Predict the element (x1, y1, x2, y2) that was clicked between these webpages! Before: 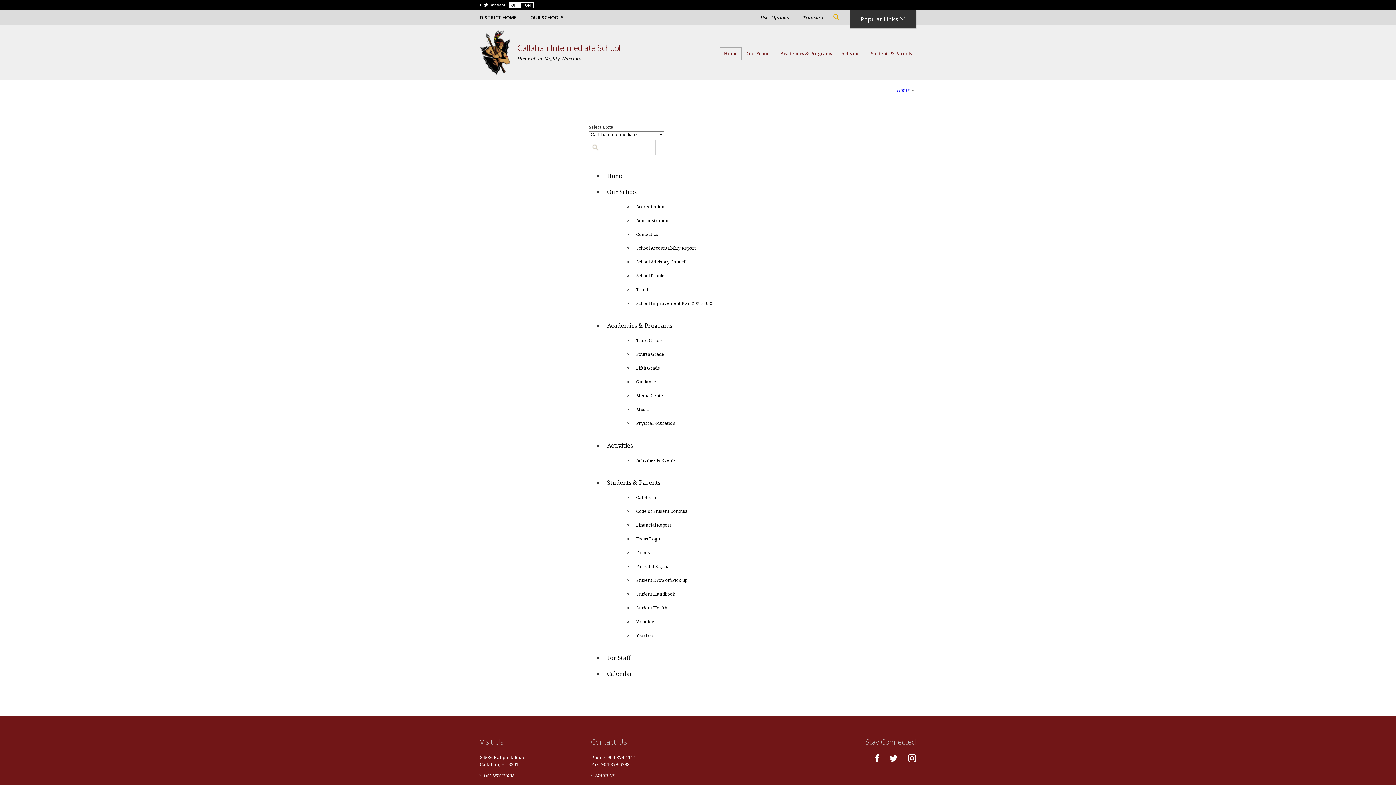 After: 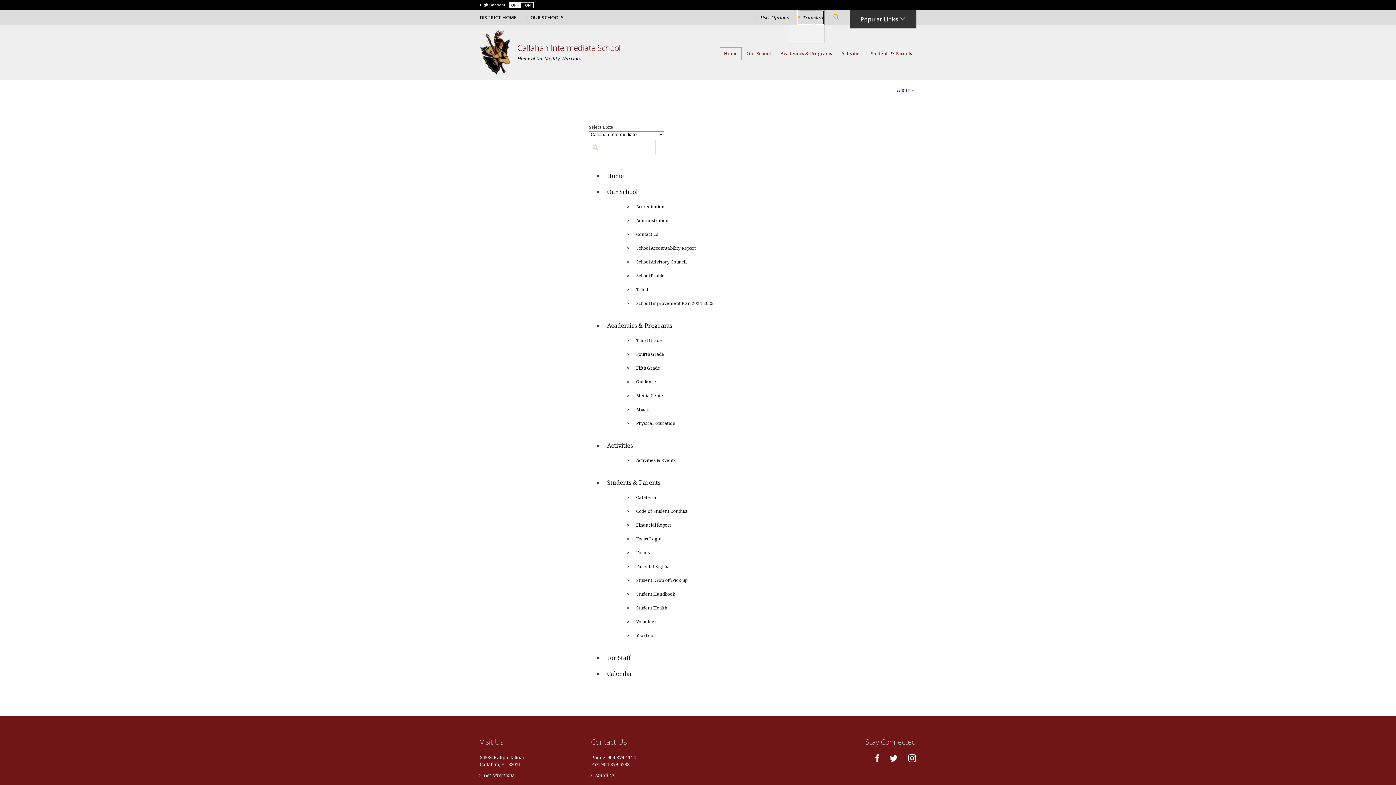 Action: label: Translate bbox: (797, 10, 824, 24)